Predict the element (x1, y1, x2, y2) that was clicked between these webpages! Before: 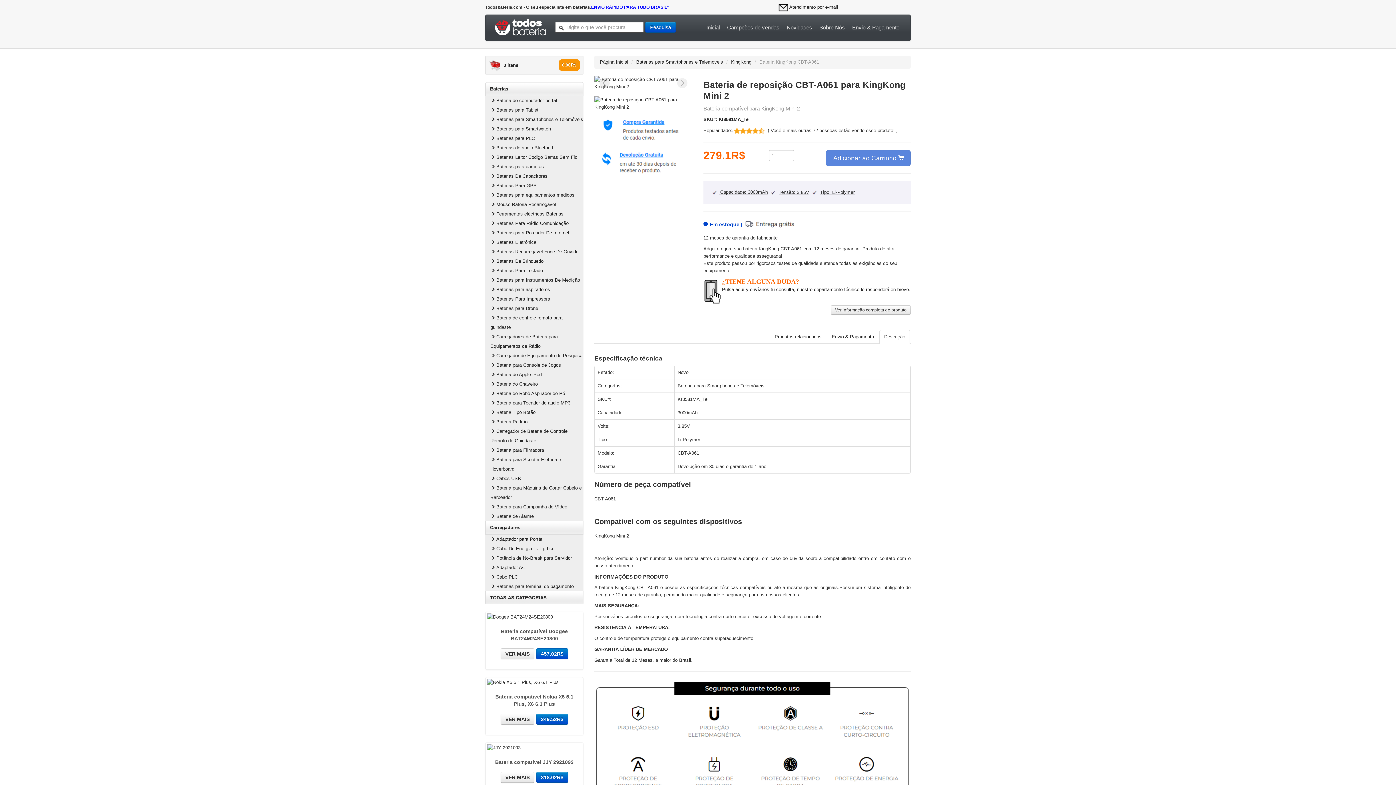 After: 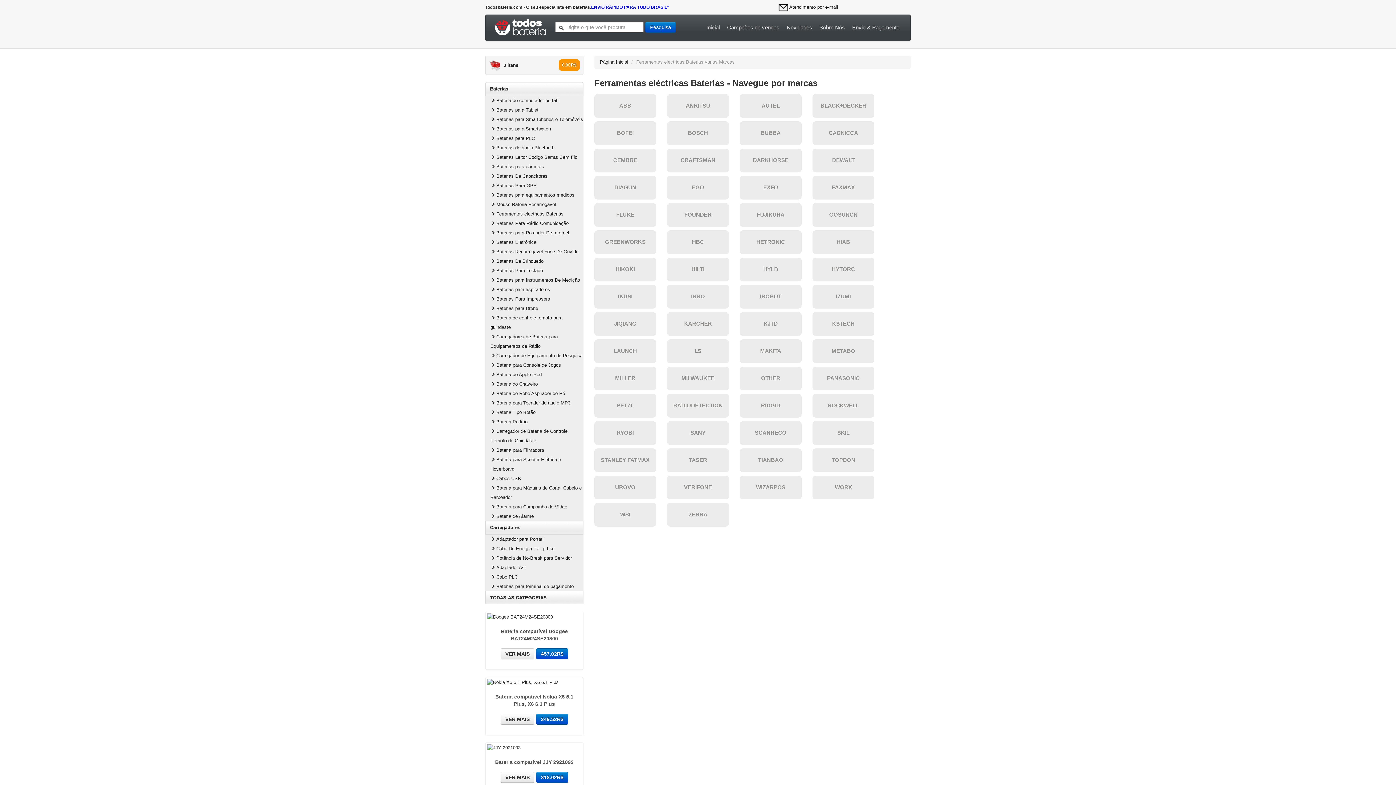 Action: label: Ferramentas eléctricas Baterias bbox: (485, 209, 583, 218)